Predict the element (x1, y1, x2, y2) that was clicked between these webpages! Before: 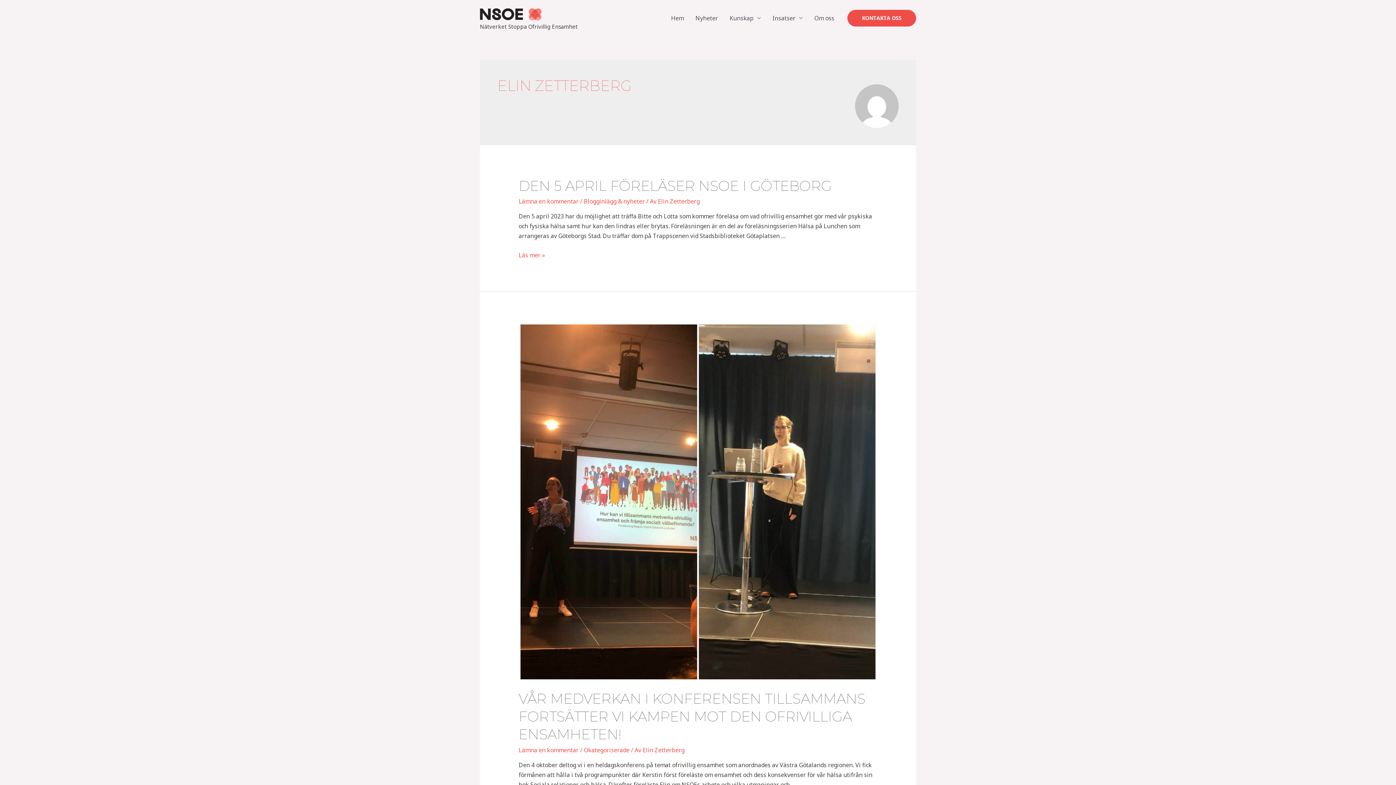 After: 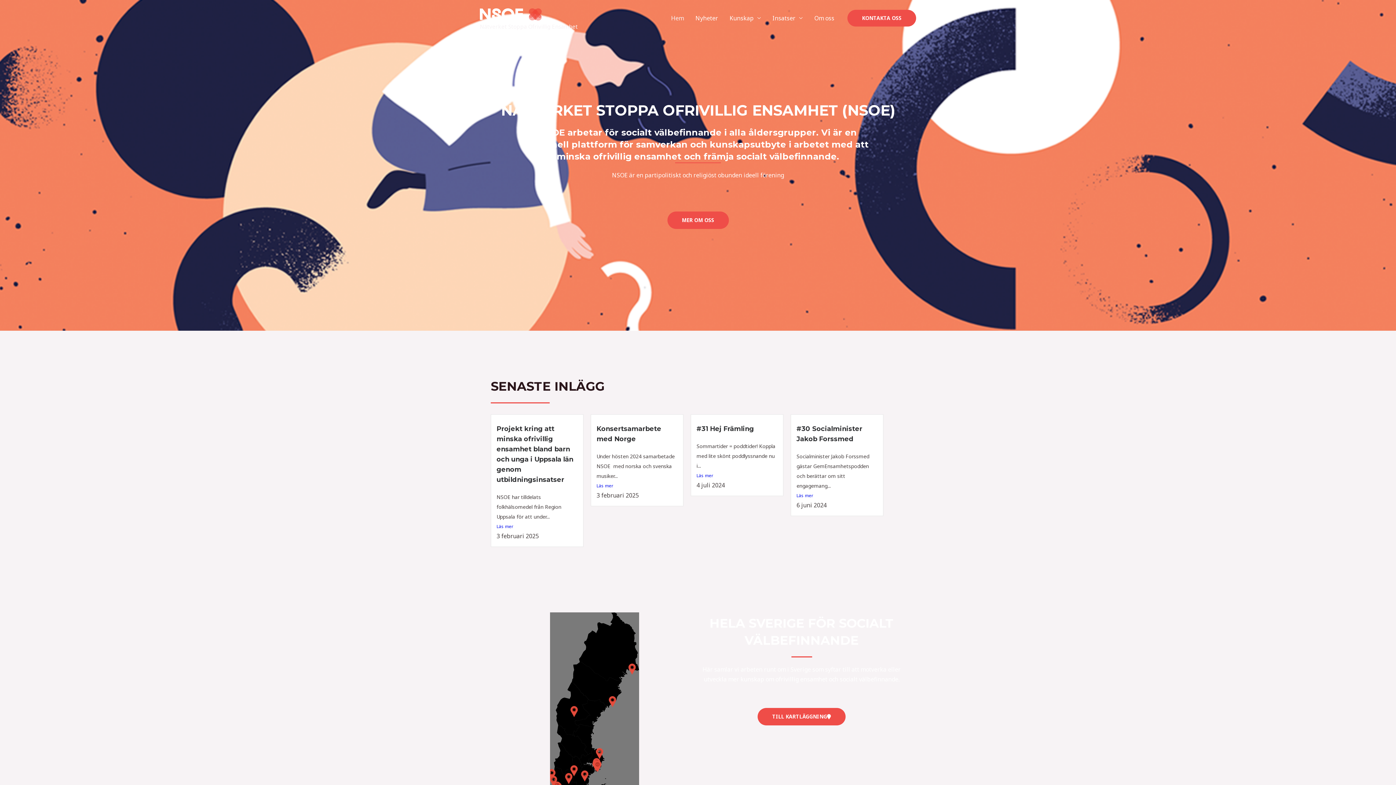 Action: bbox: (480, 9, 541, 17)